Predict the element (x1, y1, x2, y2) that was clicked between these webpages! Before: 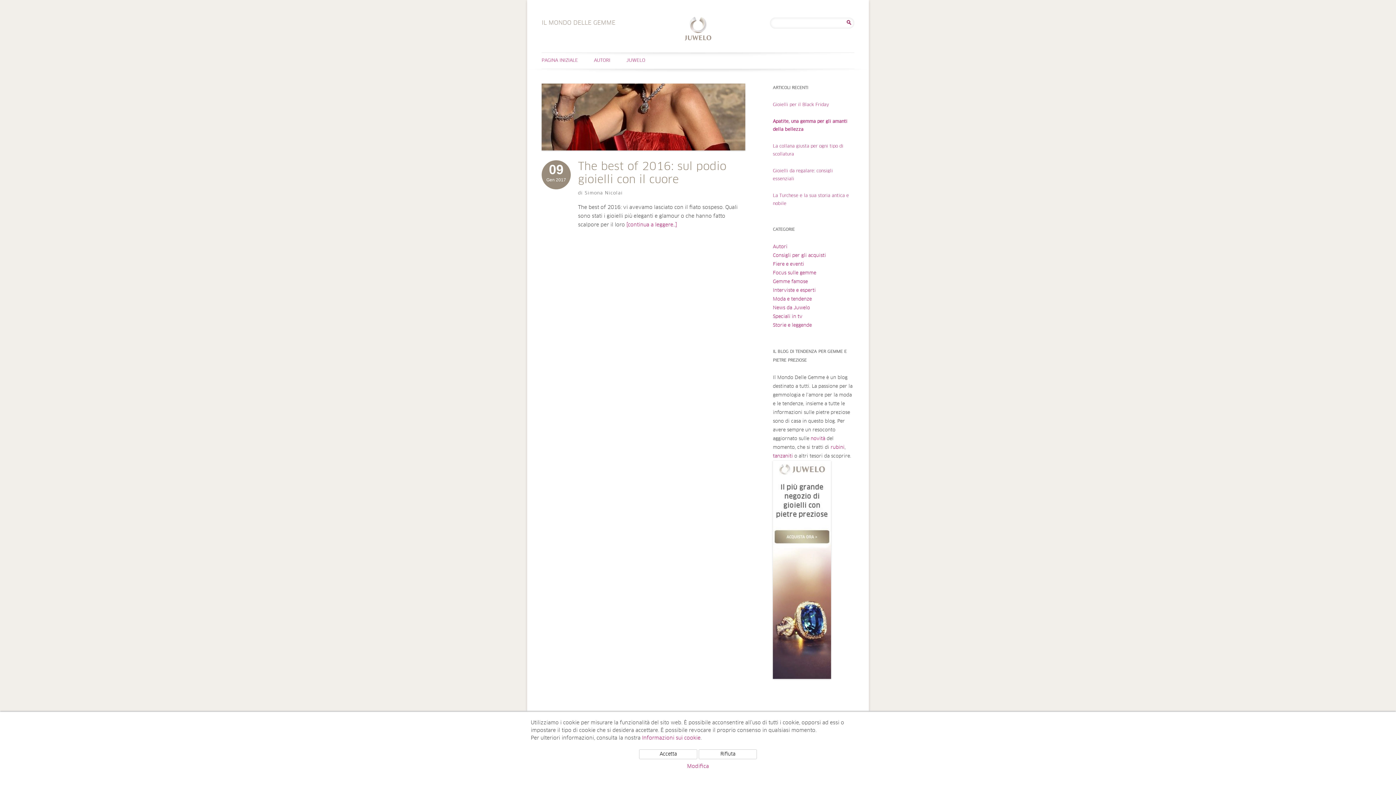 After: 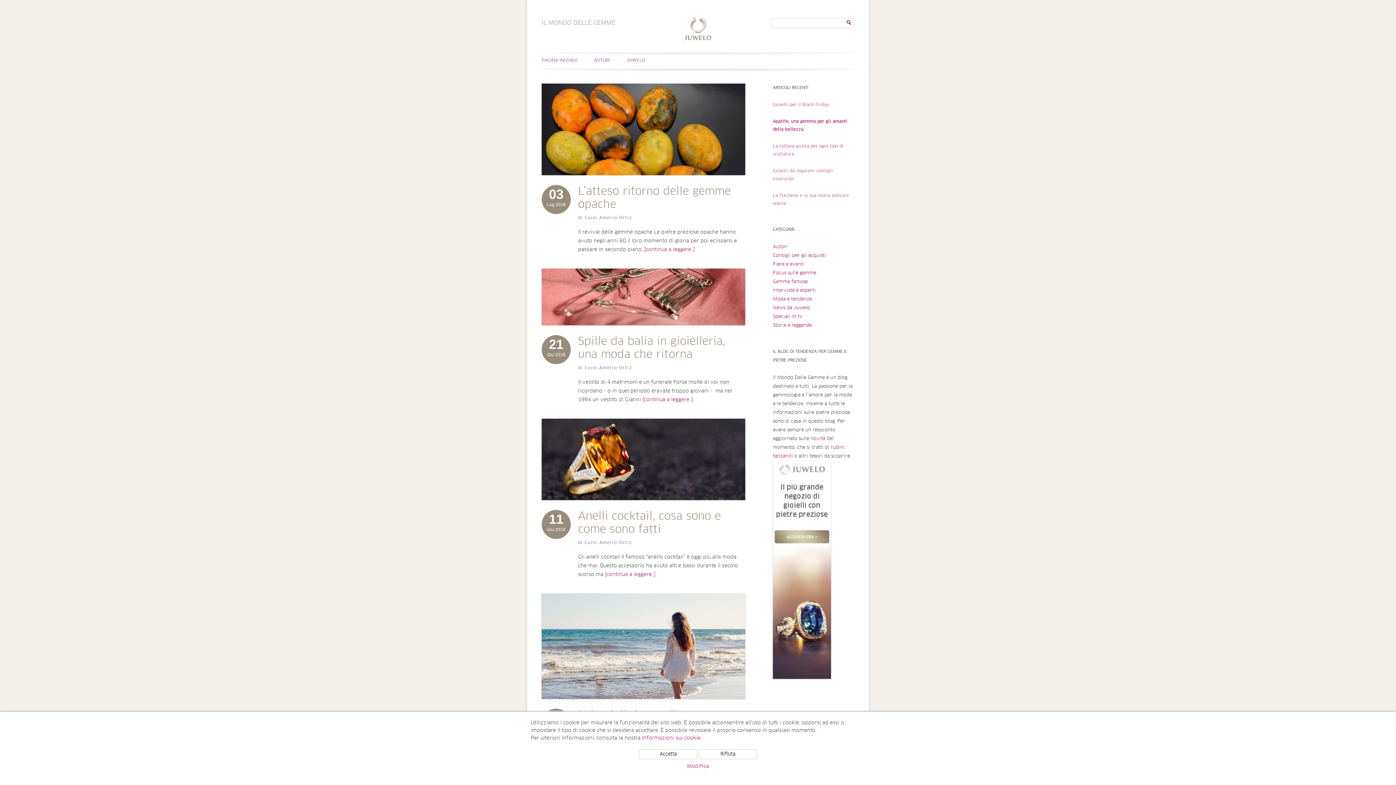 Action: bbox: (773, 297, 812, 301) label: Moda e tendenze